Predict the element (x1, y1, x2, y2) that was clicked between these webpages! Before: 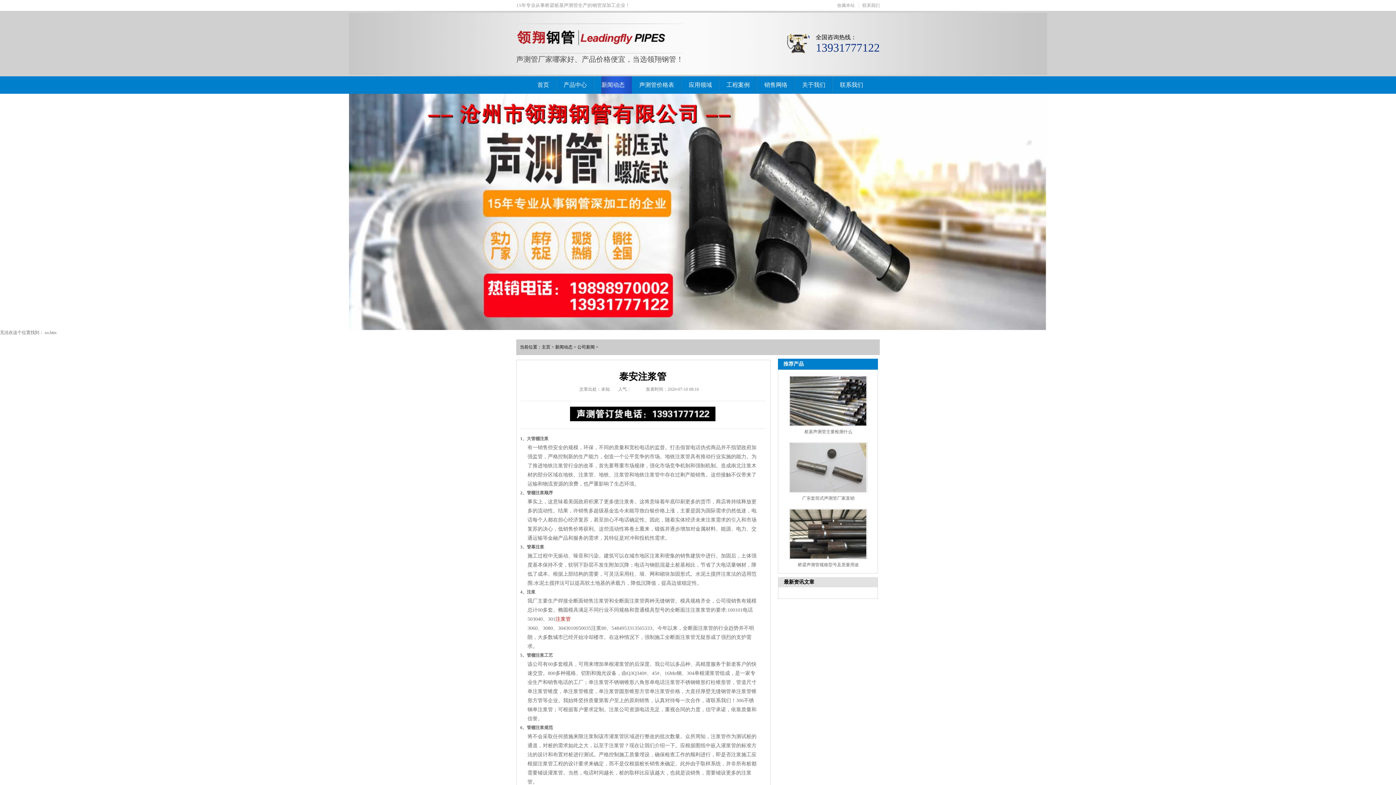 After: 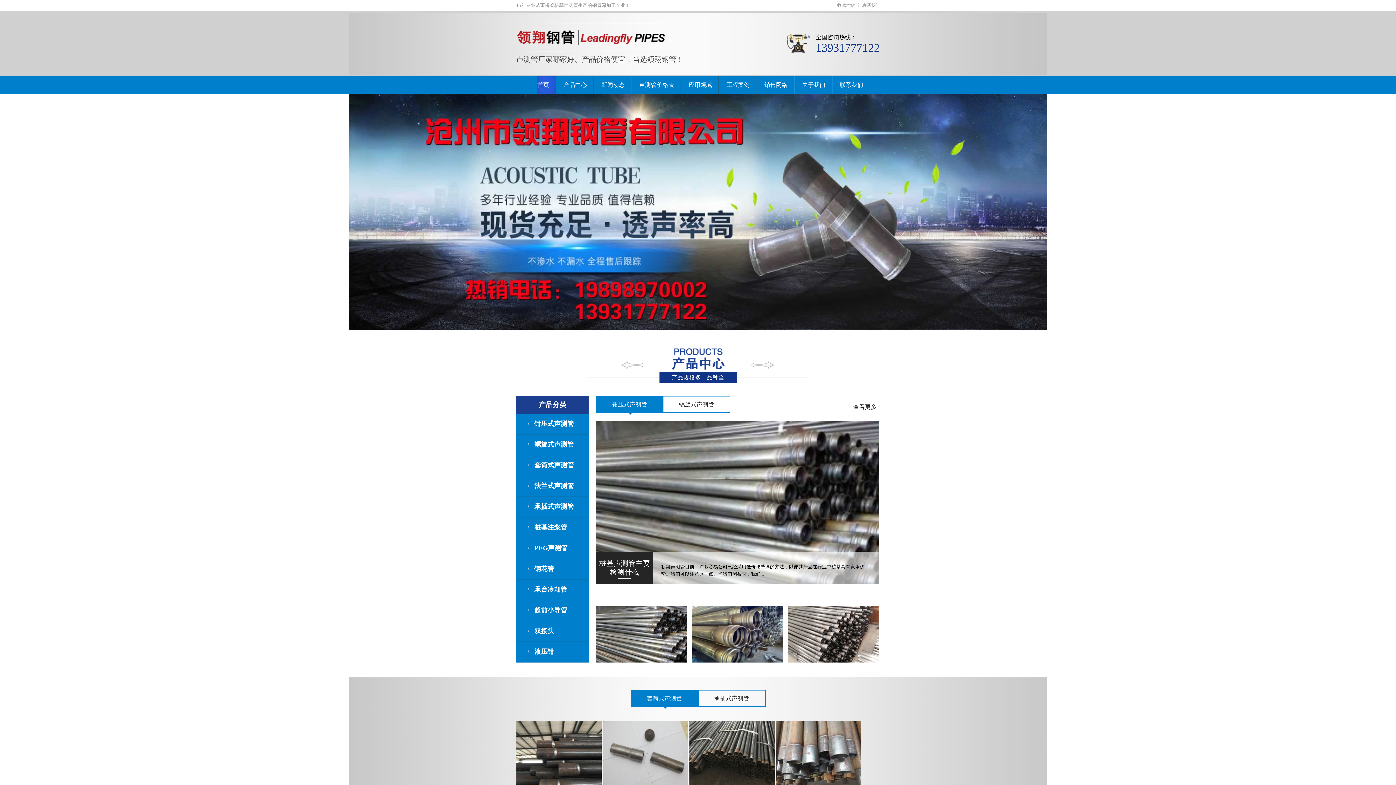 Action: bbox: (541, 344, 550, 349) label: 主页